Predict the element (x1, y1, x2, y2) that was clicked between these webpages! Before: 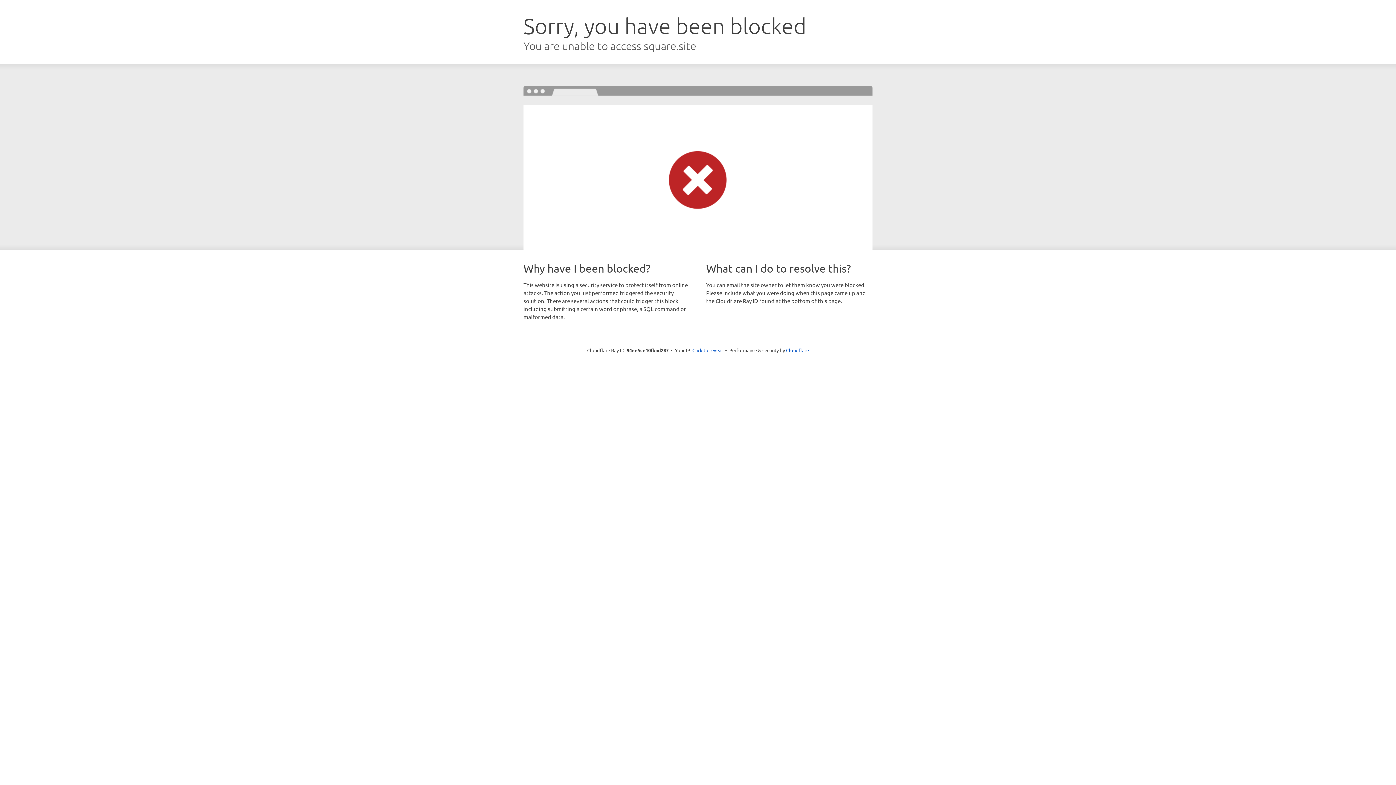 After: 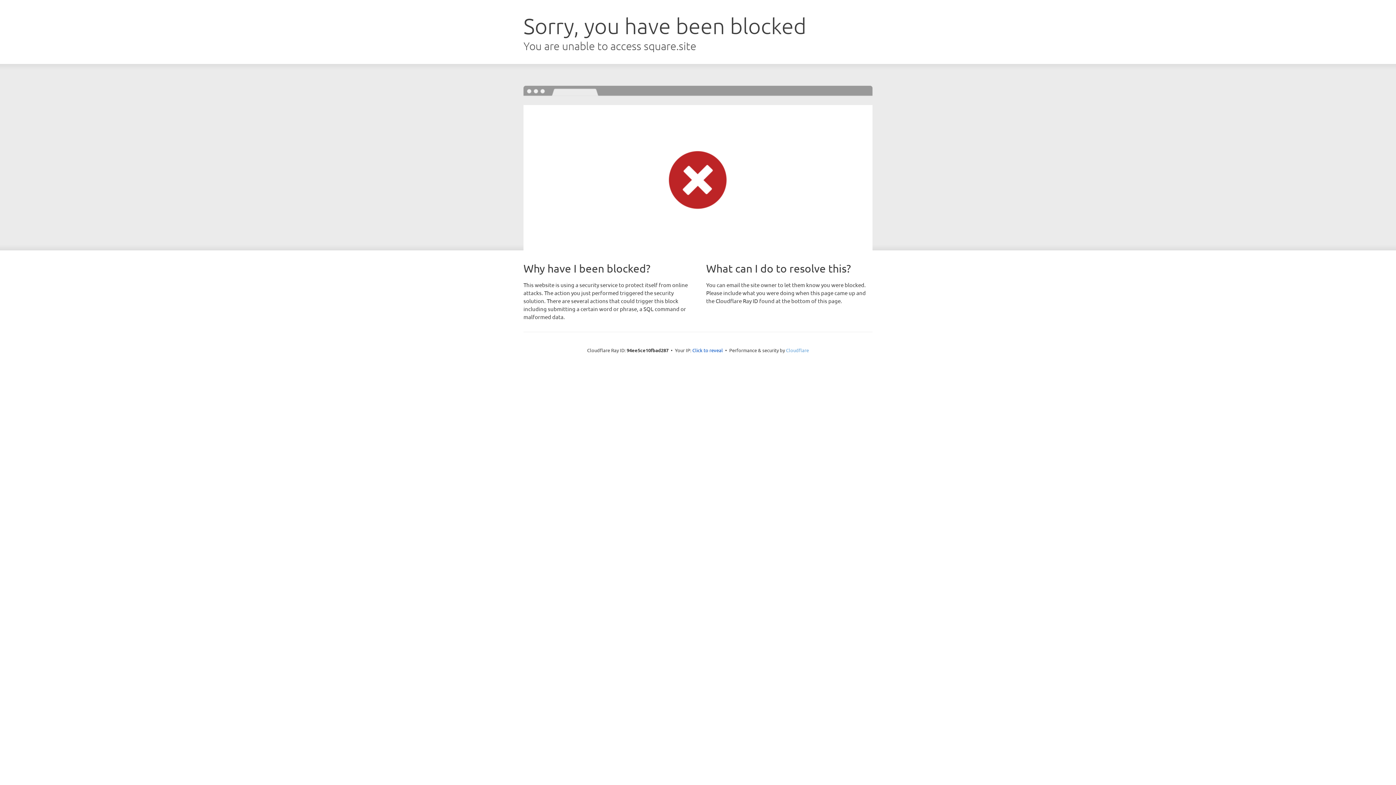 Action: label: Cloudflare bbox: (786, 347, 809, 353)